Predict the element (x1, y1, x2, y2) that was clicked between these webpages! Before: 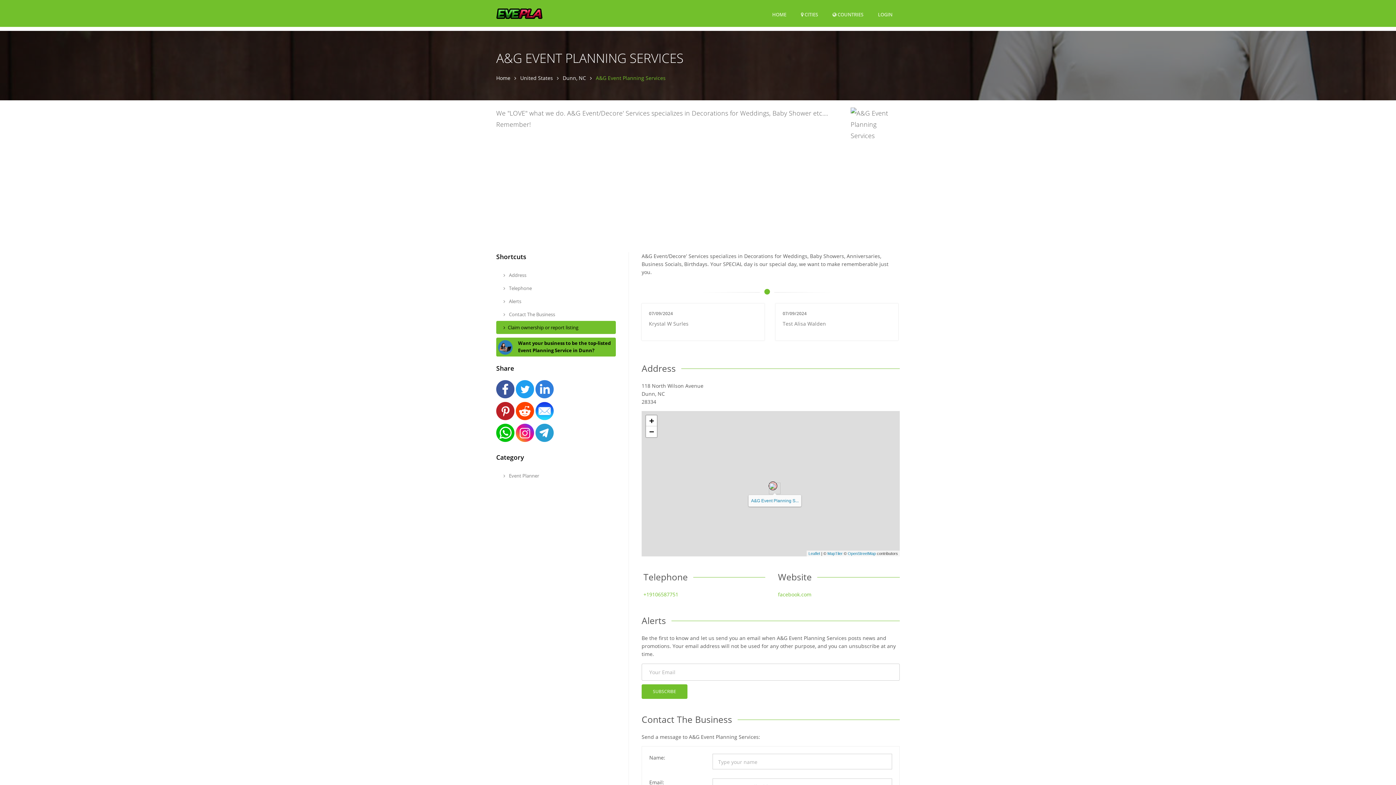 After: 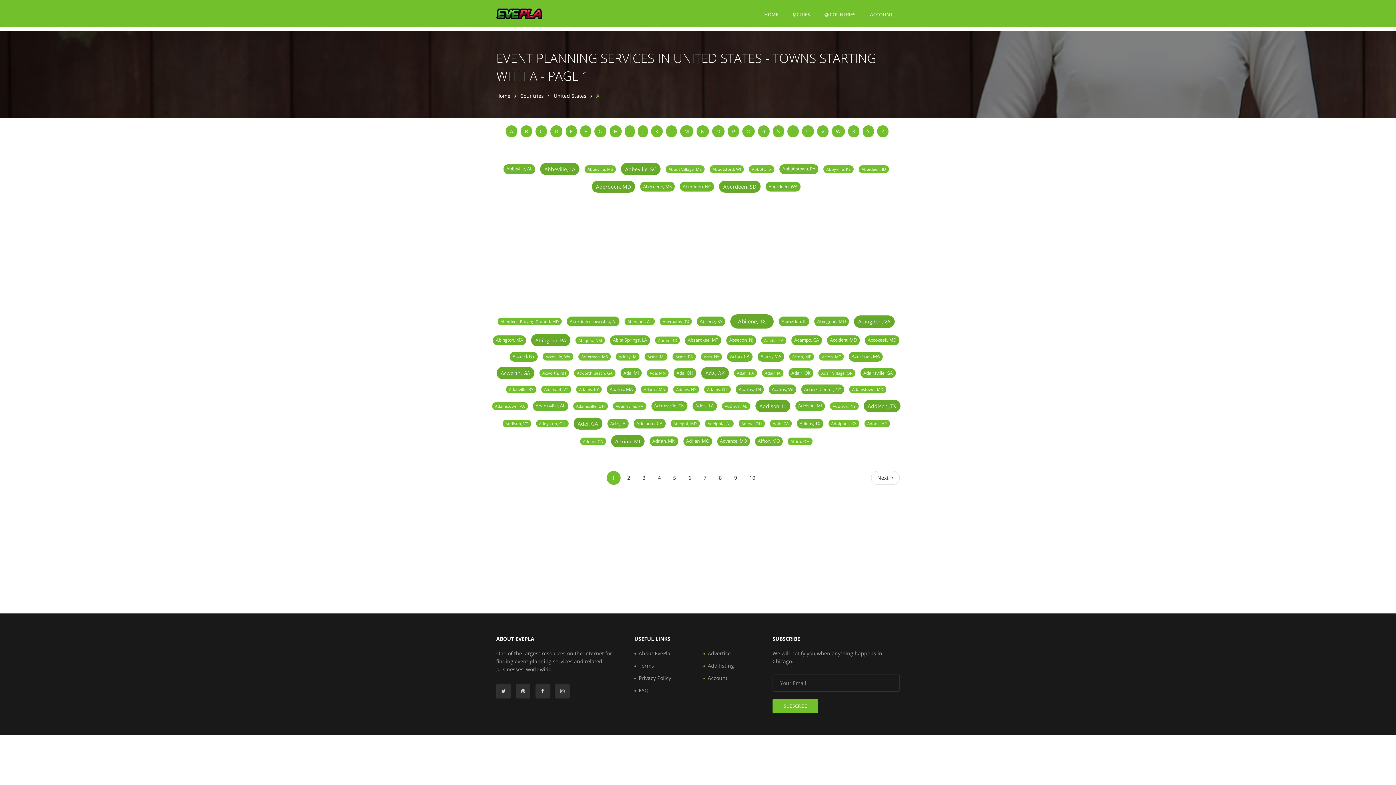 Action: bbox: (801, 8, 818, 20) label:  CITIES